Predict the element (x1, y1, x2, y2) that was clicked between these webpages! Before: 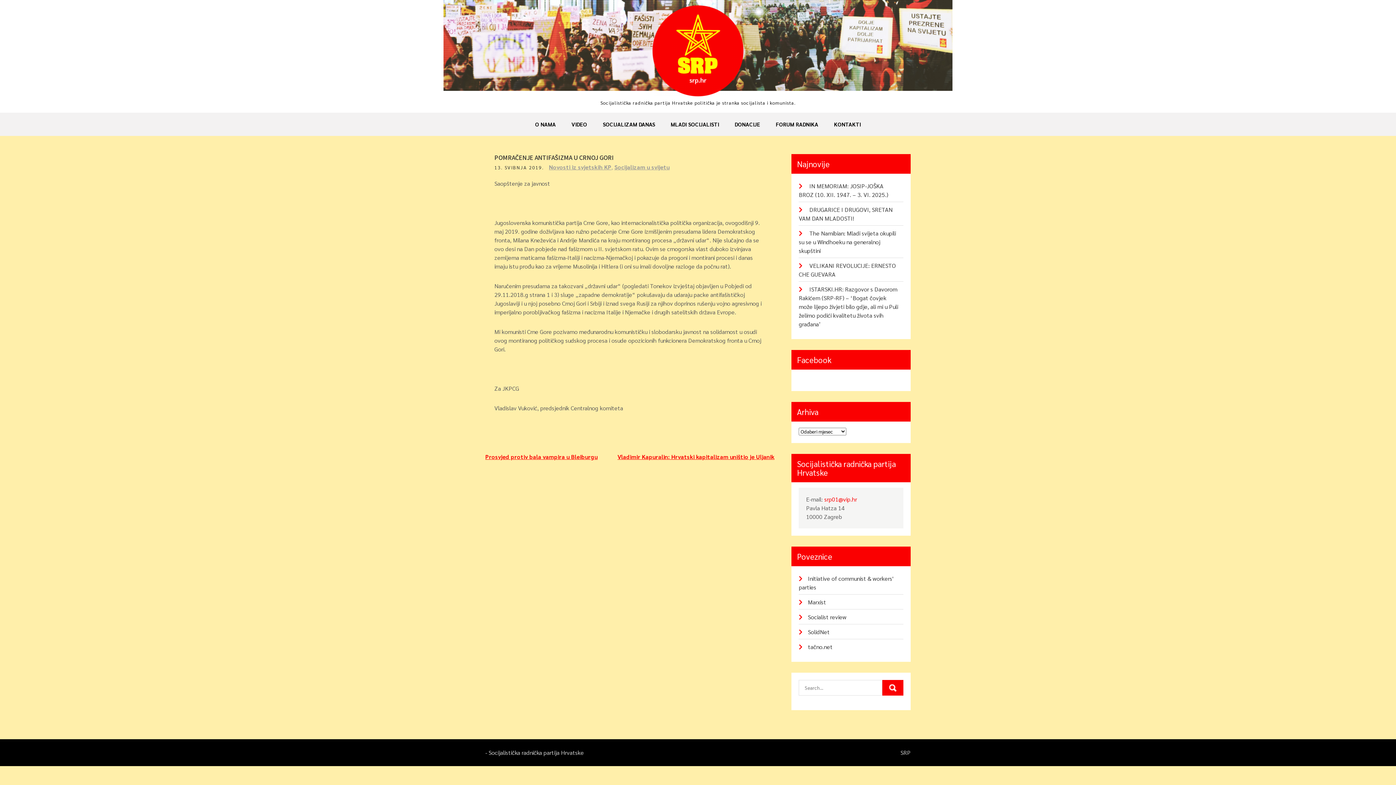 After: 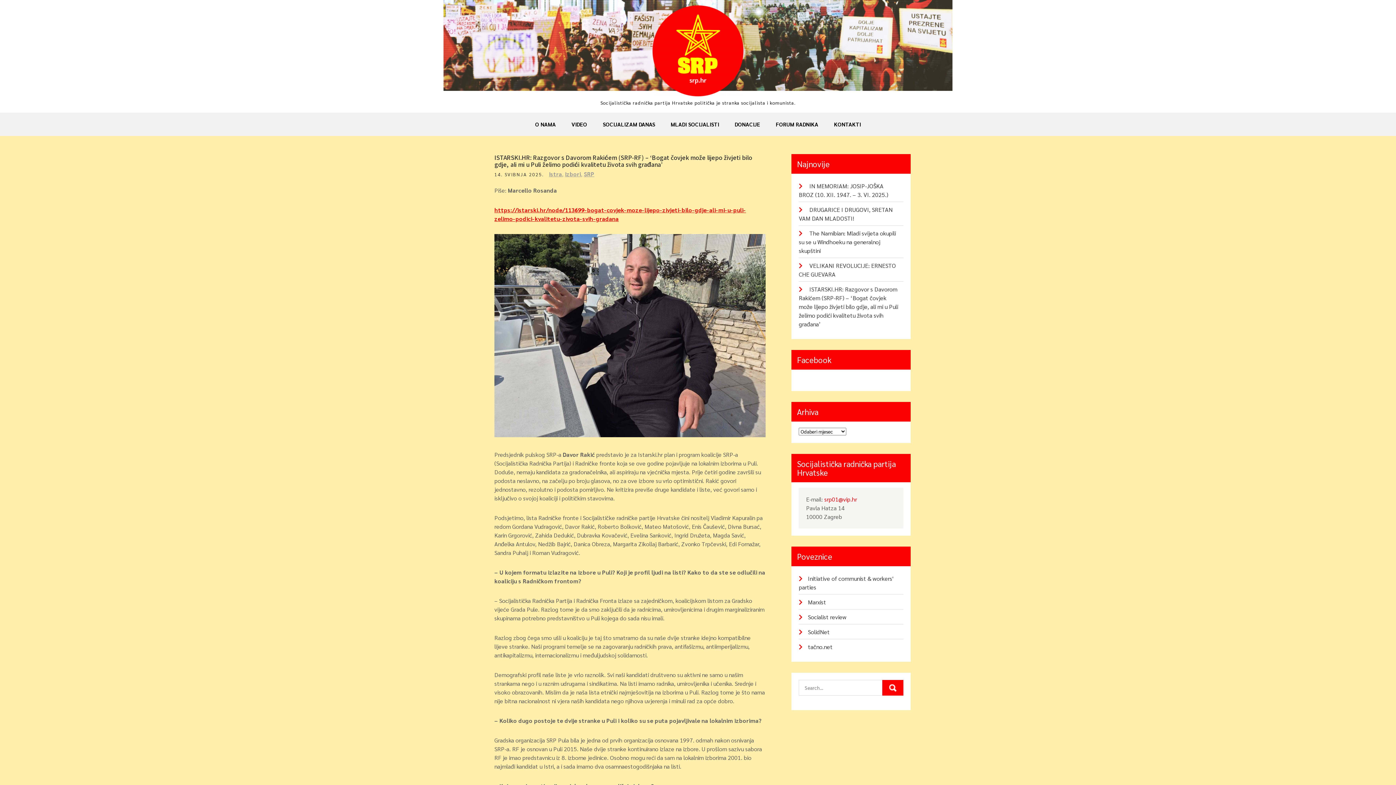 Action: label: ISTARSKI.HR: Razgovor s Davorom Rakićem (SRP-RF) – ‘Bogat čovjek može lijepo živjeti bilo gdje, ali mi u Puli želimo podići kvalitetu života svih građana’ bbox: (799, 285, 898, 328)